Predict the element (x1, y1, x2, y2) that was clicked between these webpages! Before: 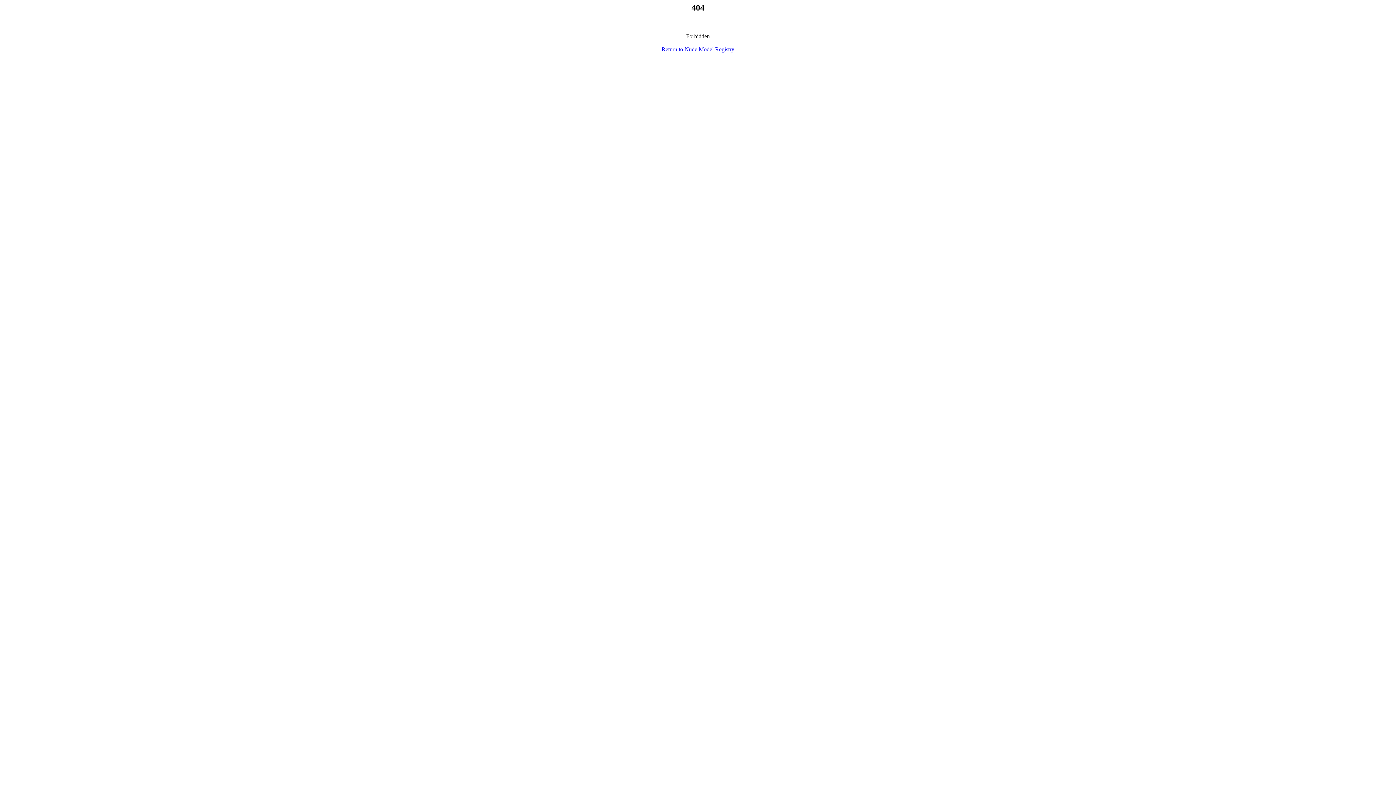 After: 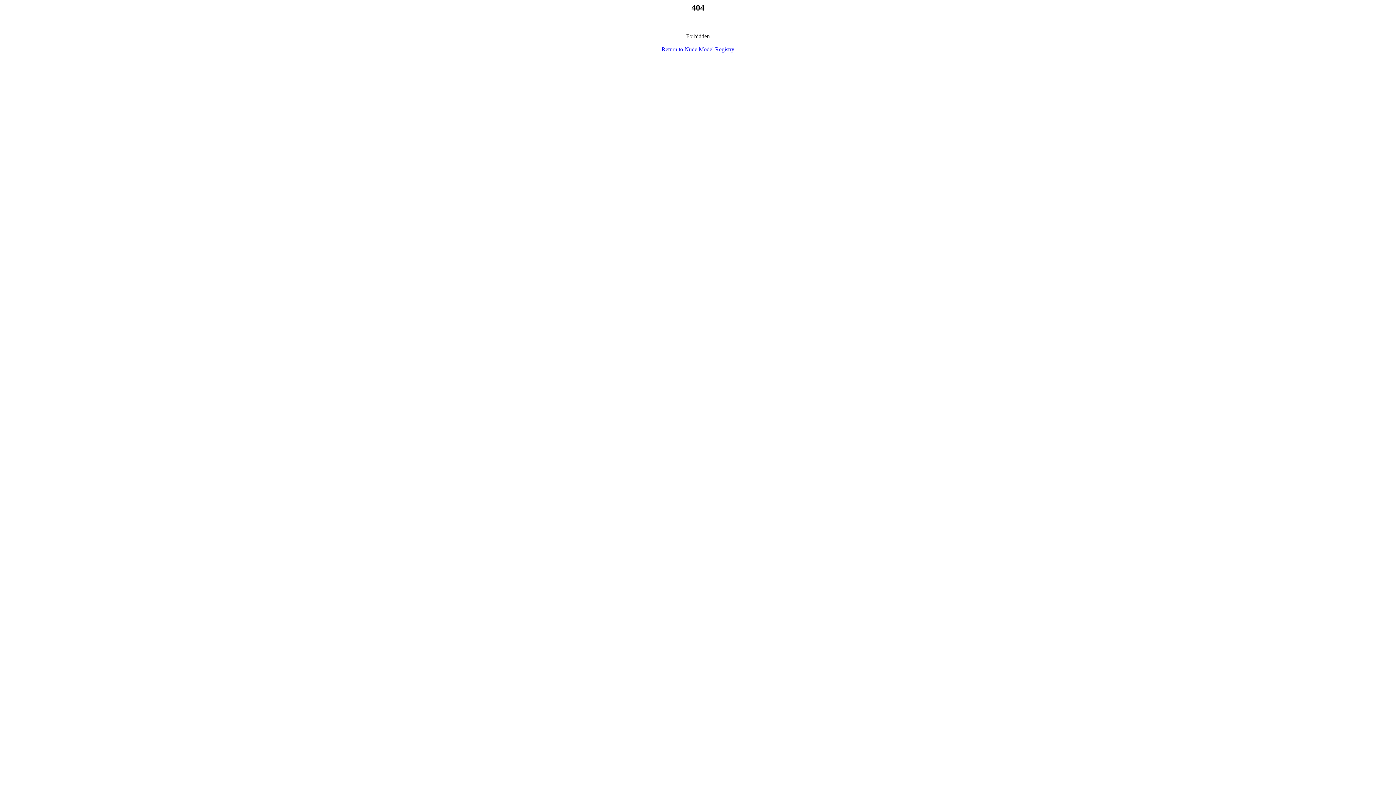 Action: label: Return to Nude Model Registry bbox: (661, 46, 734, 52)